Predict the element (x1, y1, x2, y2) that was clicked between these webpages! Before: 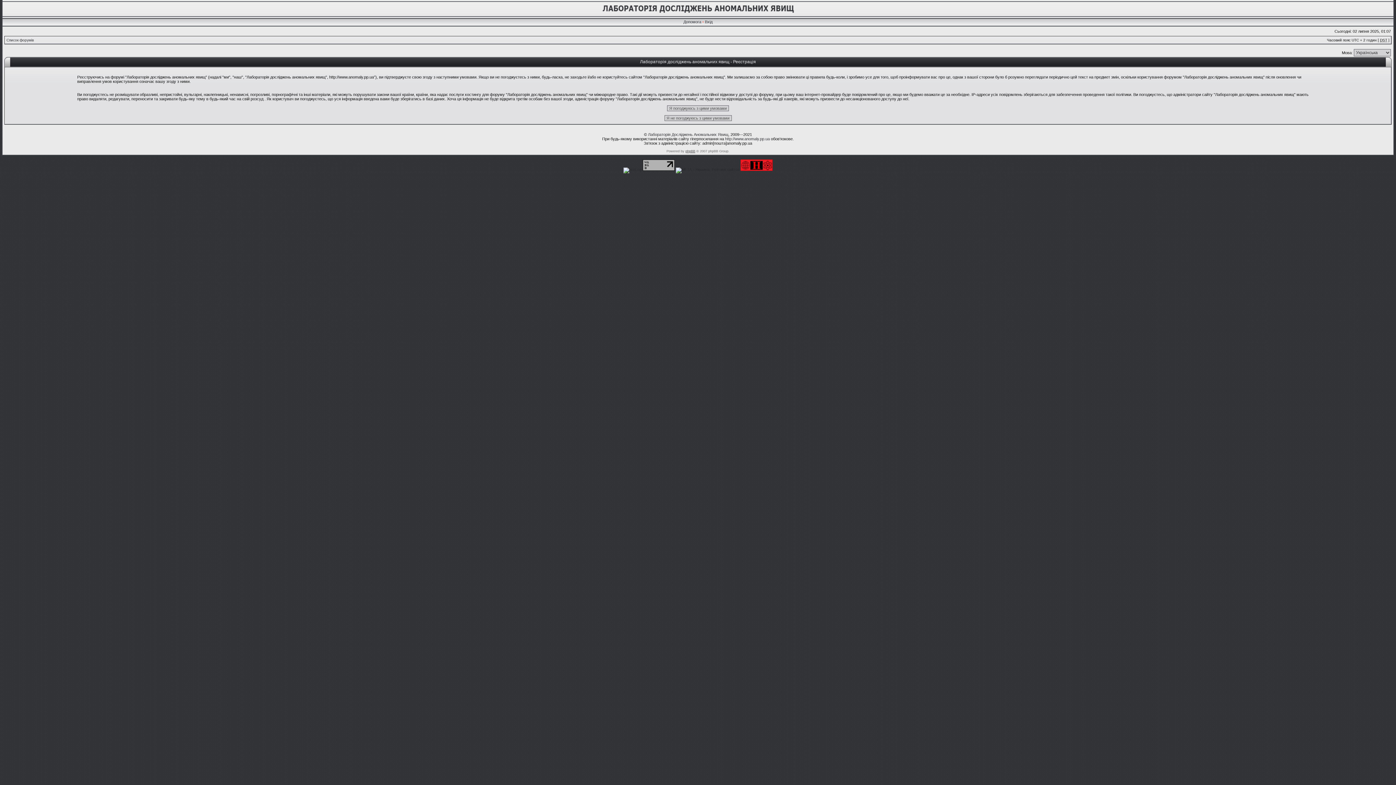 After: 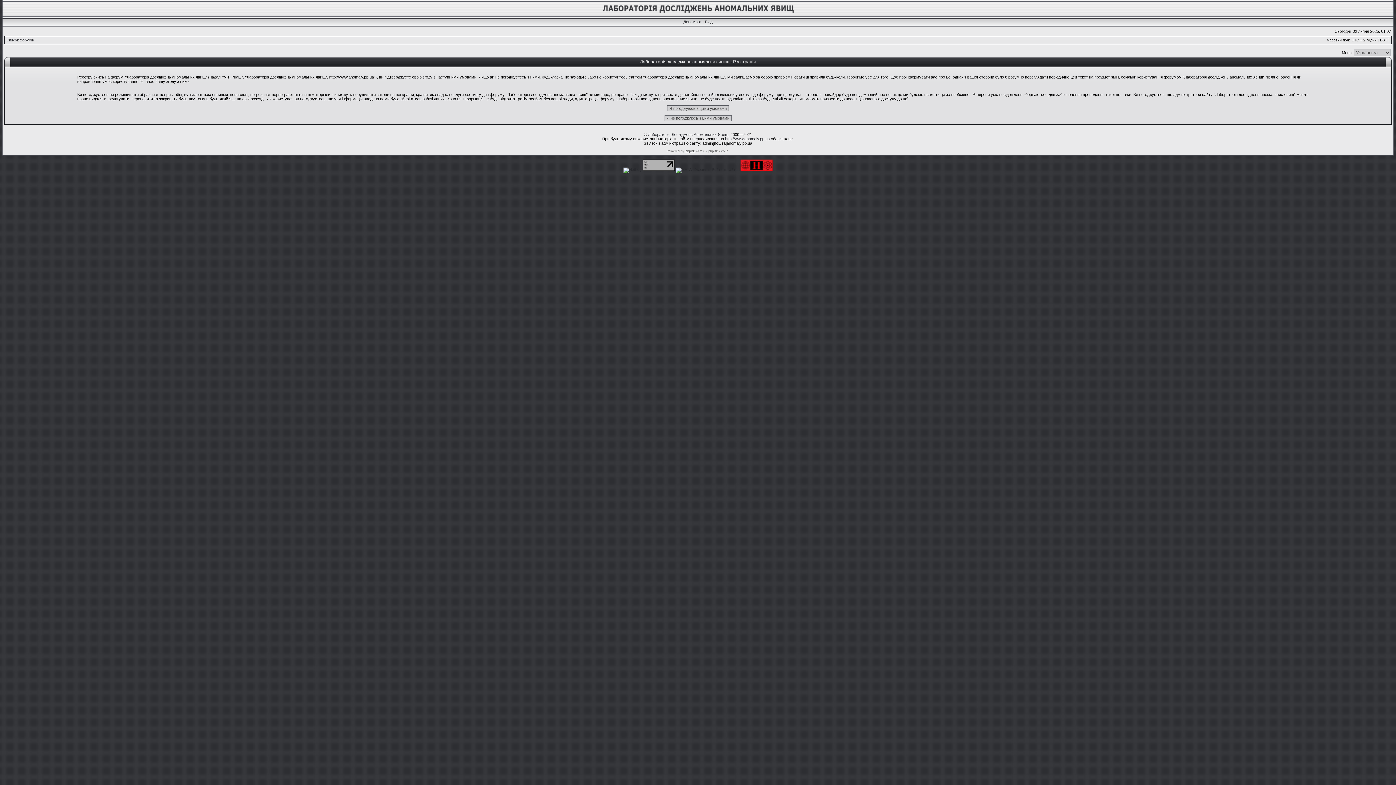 Action: bbox: (642, 167, 674, 171)